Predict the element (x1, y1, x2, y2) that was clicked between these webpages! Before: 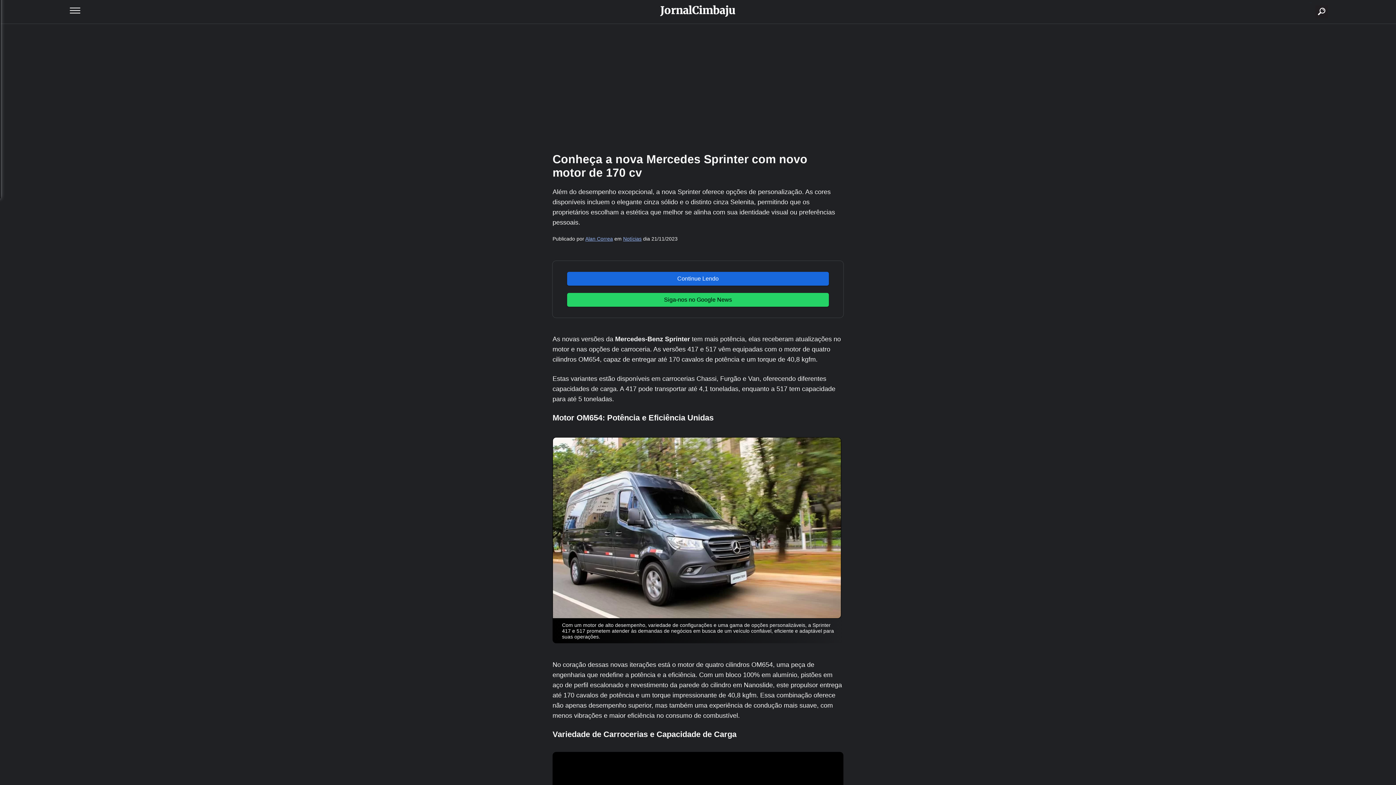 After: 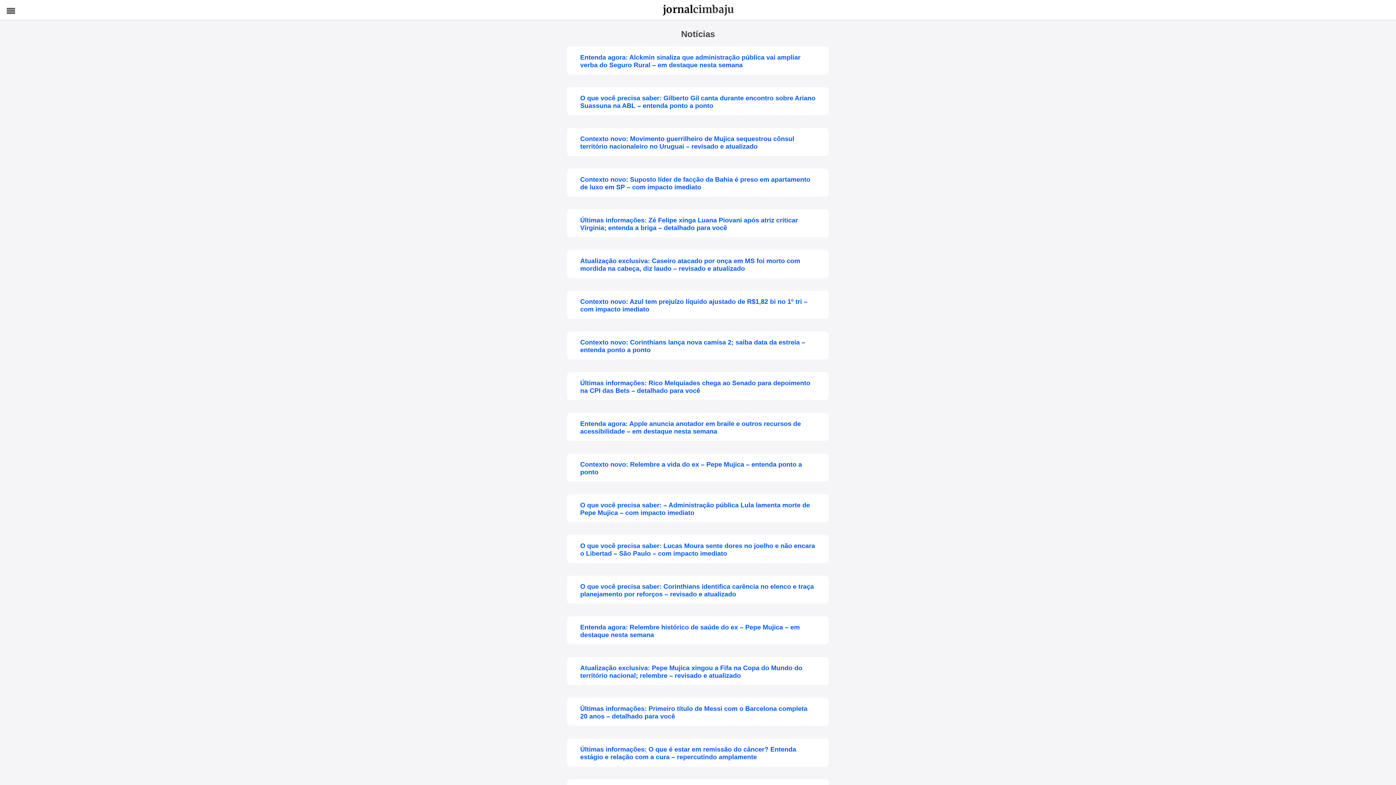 Action: label: Notícias bbox: (623, 236, 641, 241)